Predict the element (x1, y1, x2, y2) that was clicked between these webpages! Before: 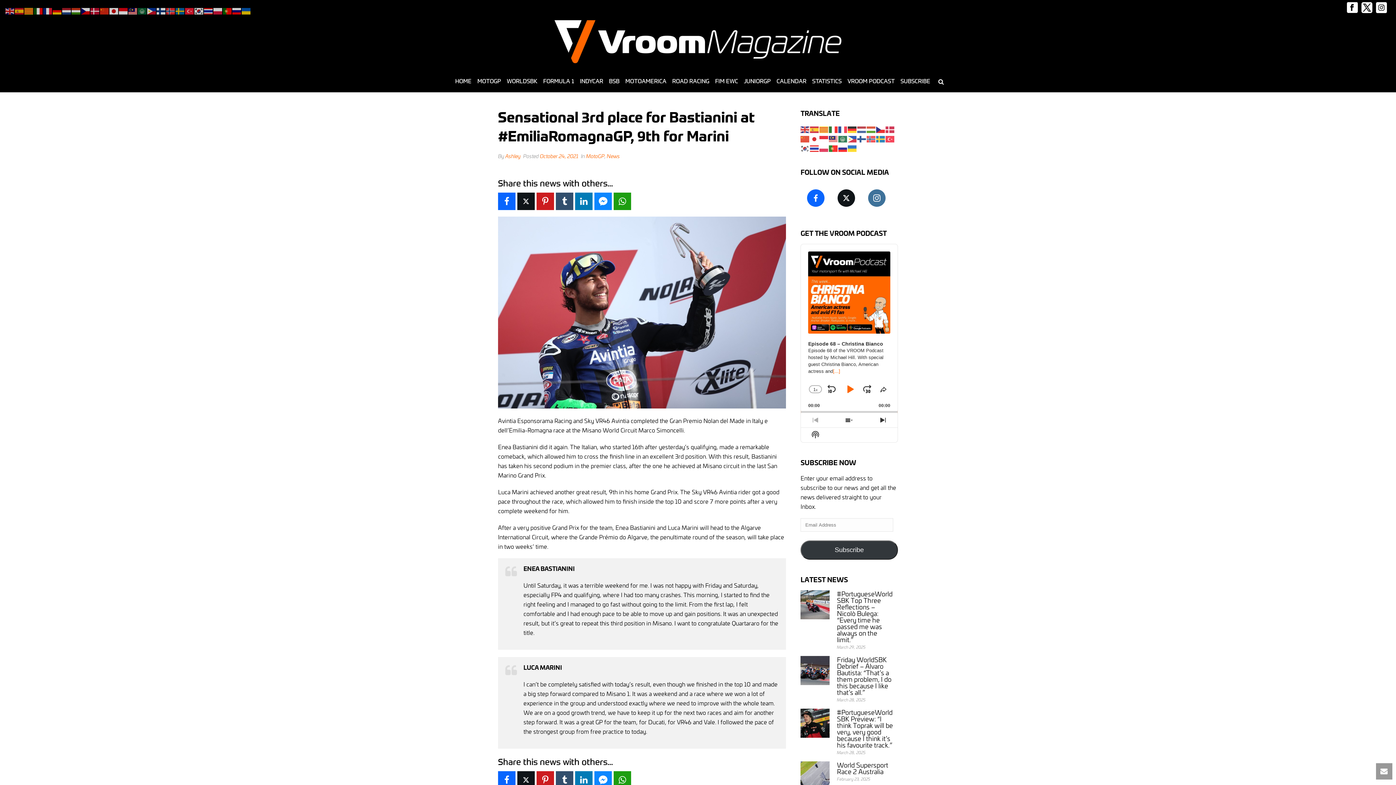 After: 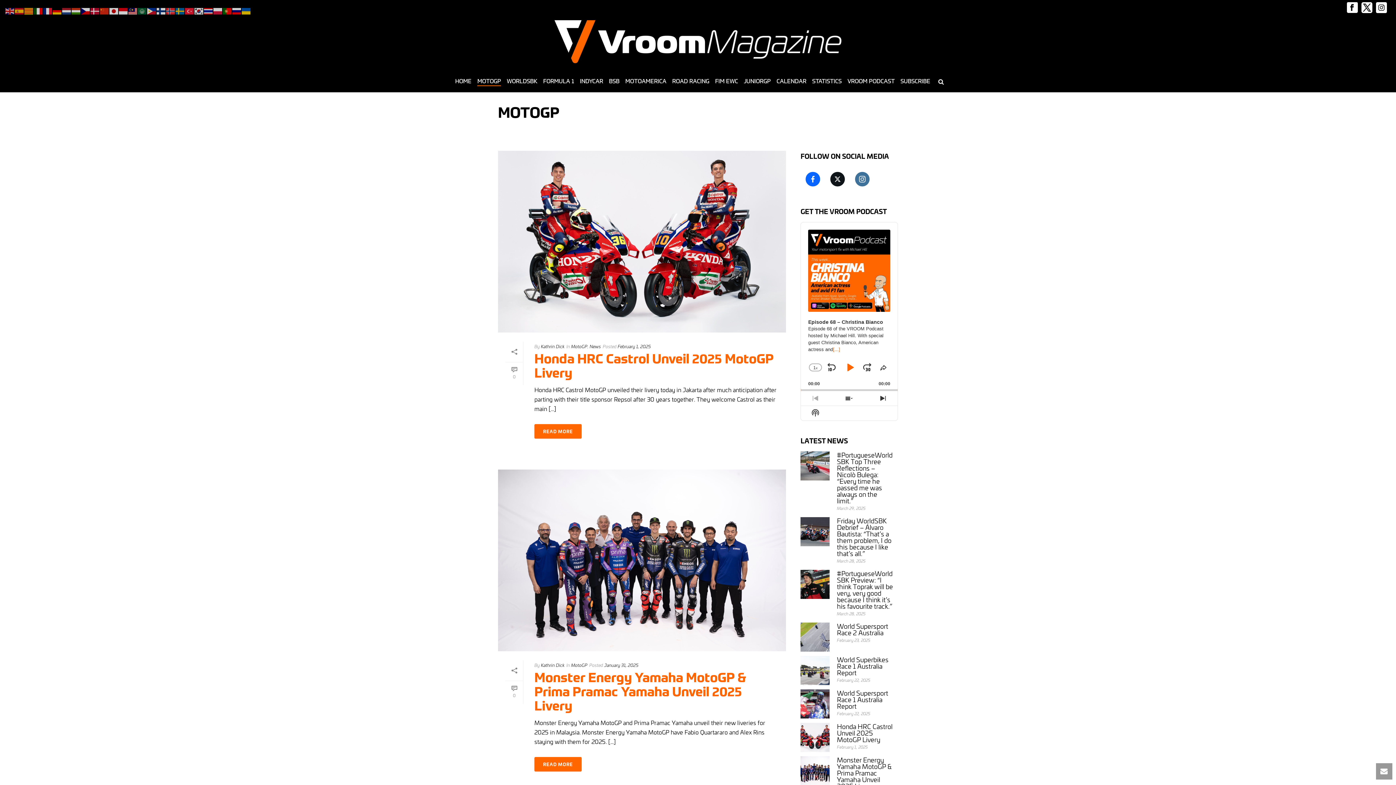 Action: label: MotoGP bbox: (586, 152, 604, 159)